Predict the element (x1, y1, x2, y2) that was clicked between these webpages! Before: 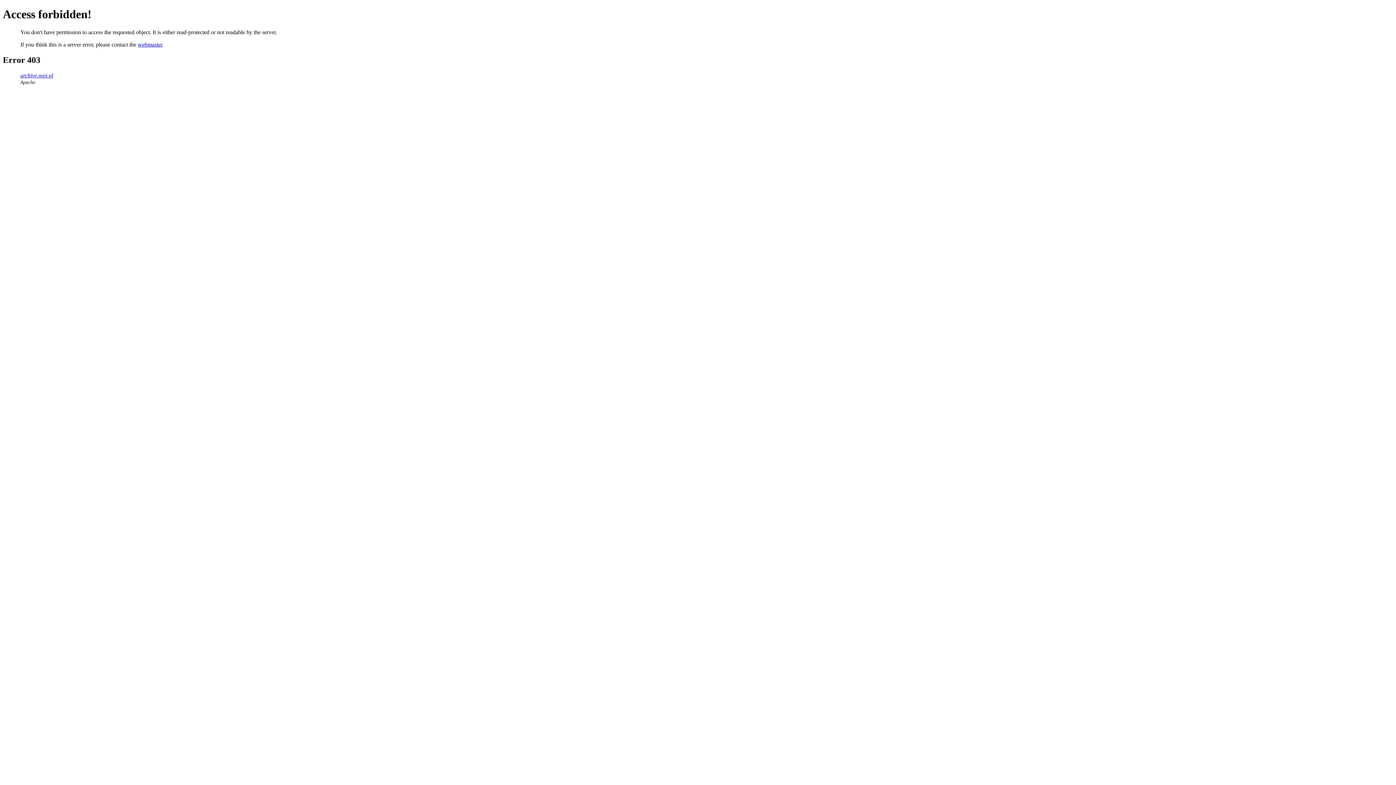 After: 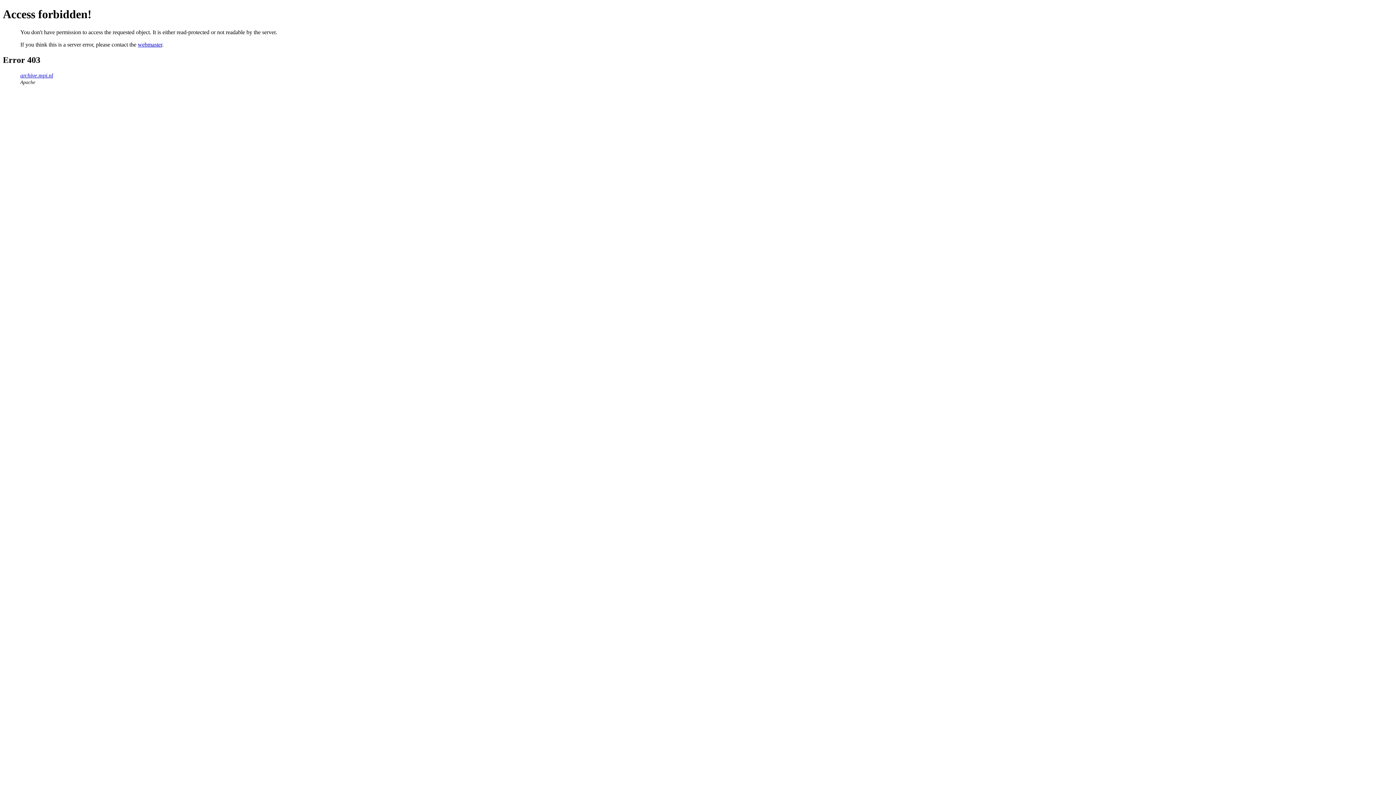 Action: bbox: (137, 41, 162, 47) label: webmaster